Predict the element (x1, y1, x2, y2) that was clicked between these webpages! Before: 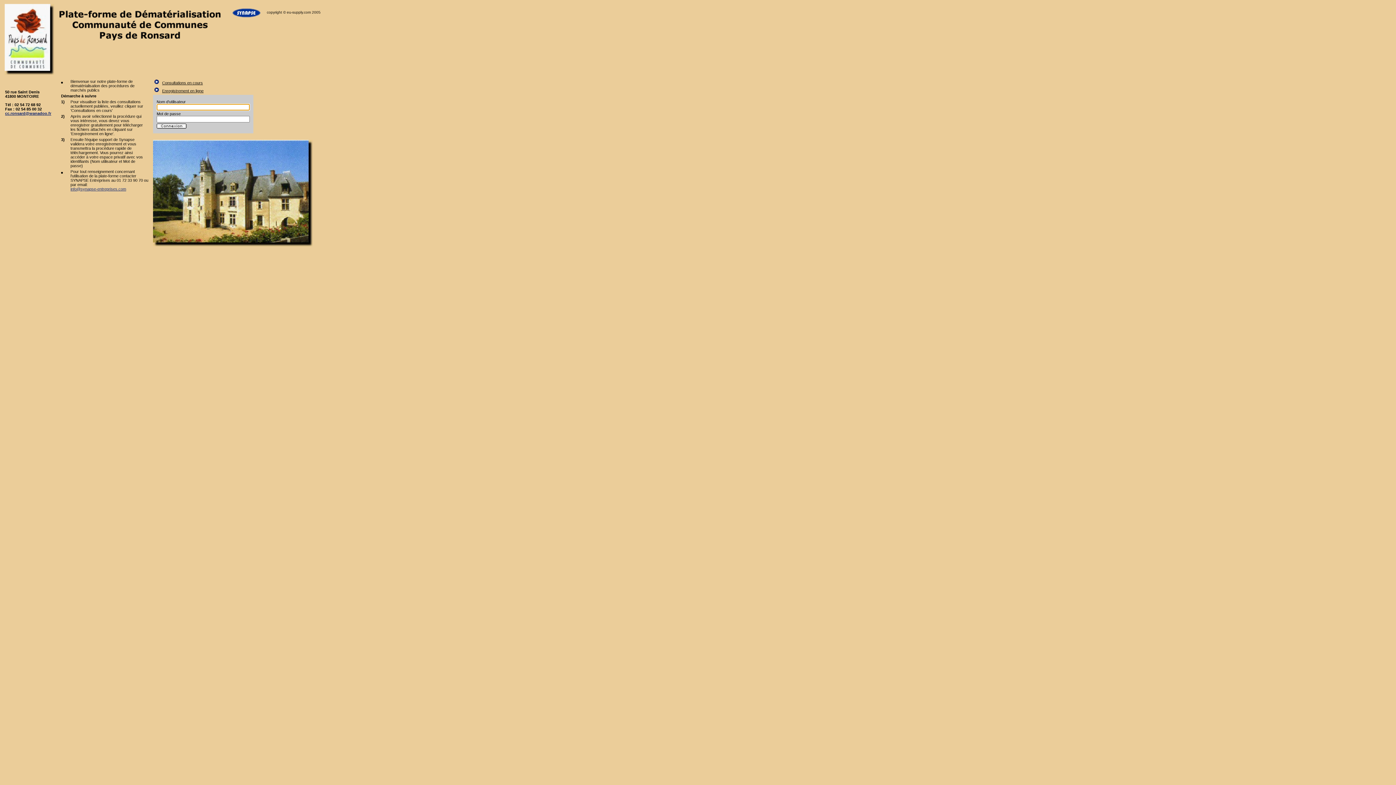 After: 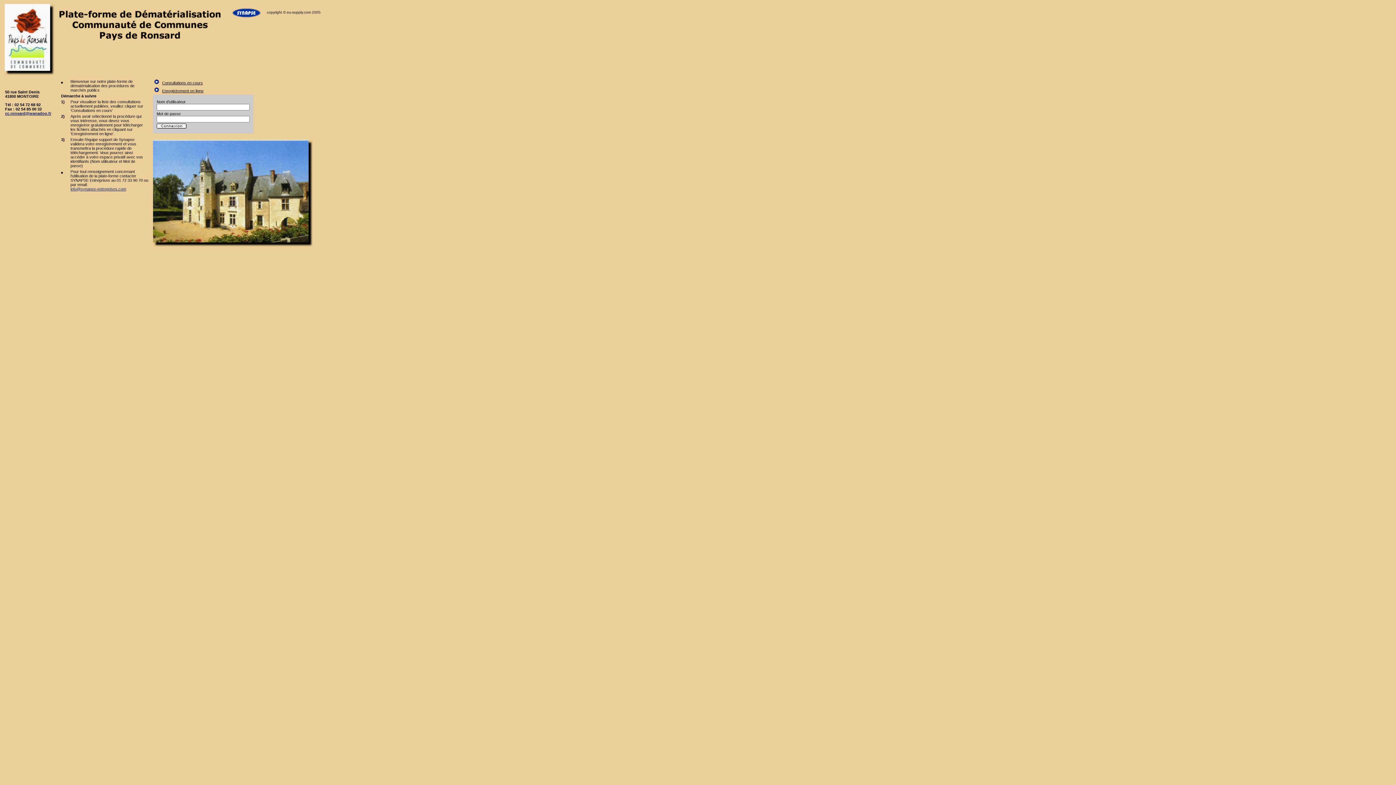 Action: bbox: (70, 186, 126, 191) label: info@synapse-entreprises.com